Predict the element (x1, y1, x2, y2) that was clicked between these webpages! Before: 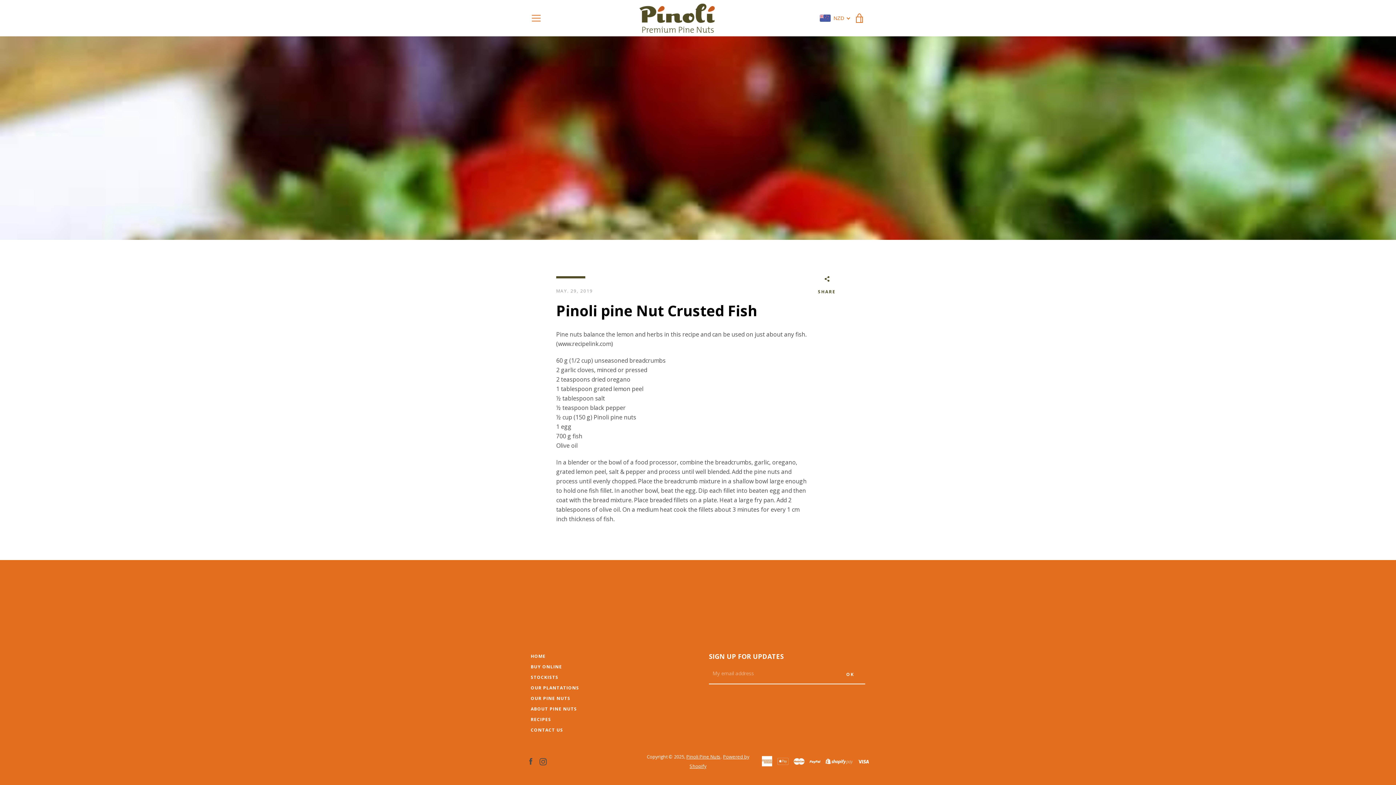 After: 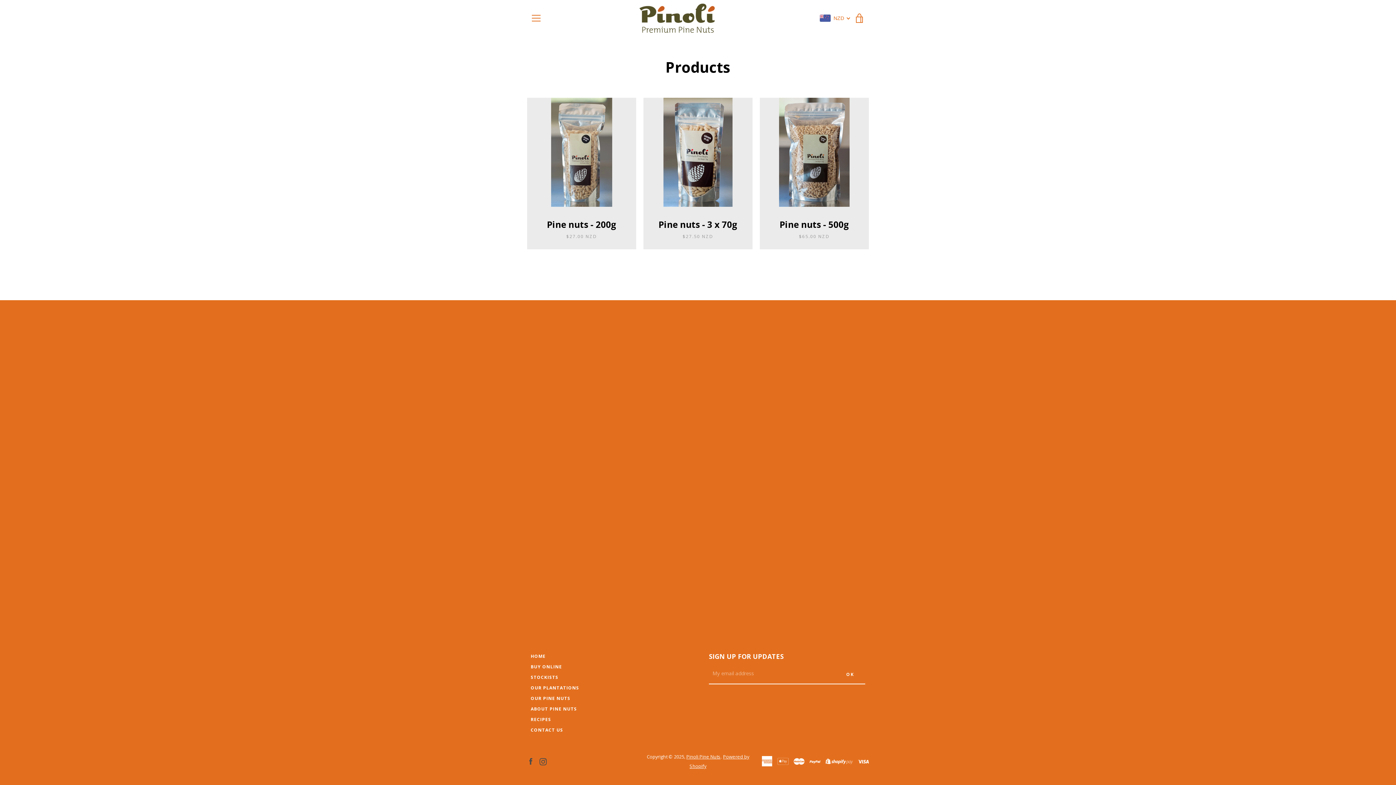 Action: label: BUY ONLINE bbox: (530, 664, 562, 670)